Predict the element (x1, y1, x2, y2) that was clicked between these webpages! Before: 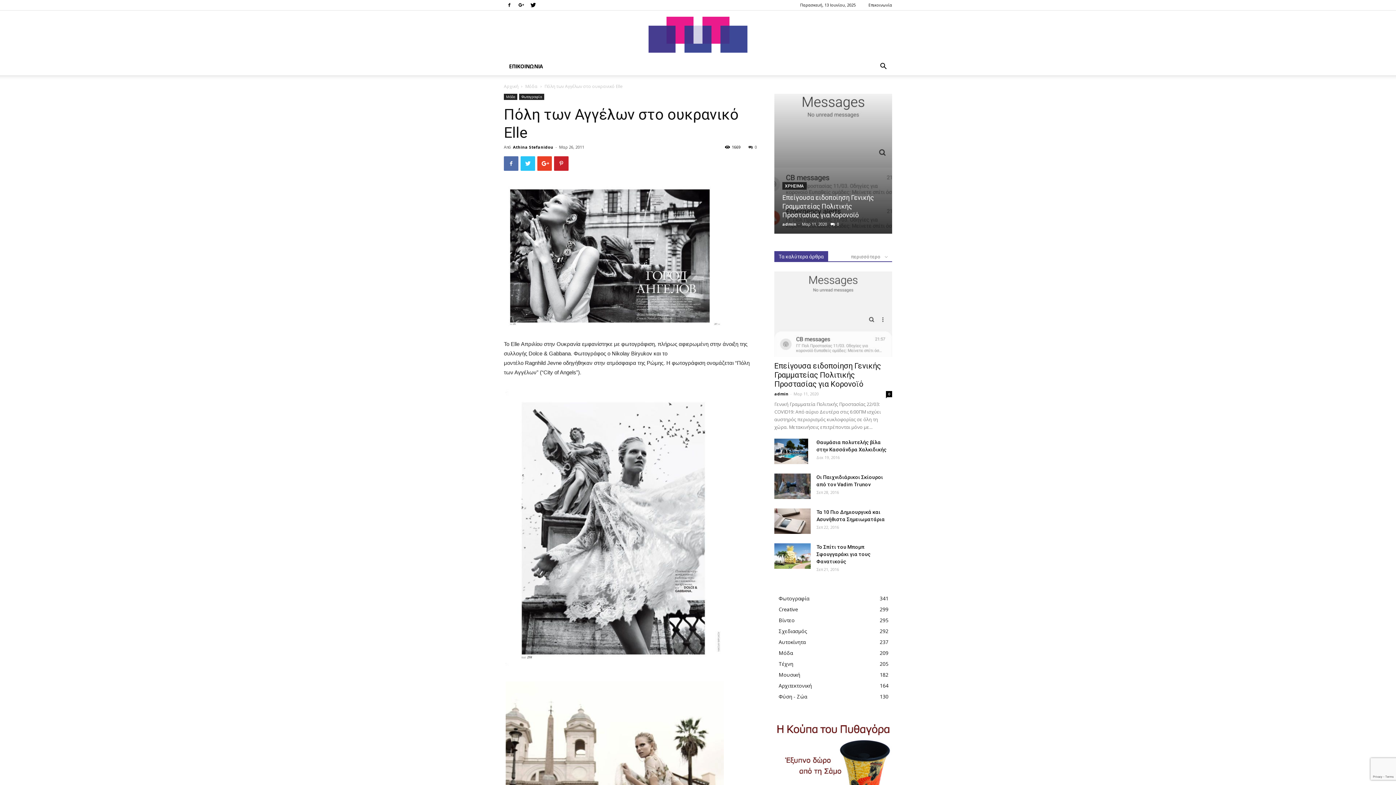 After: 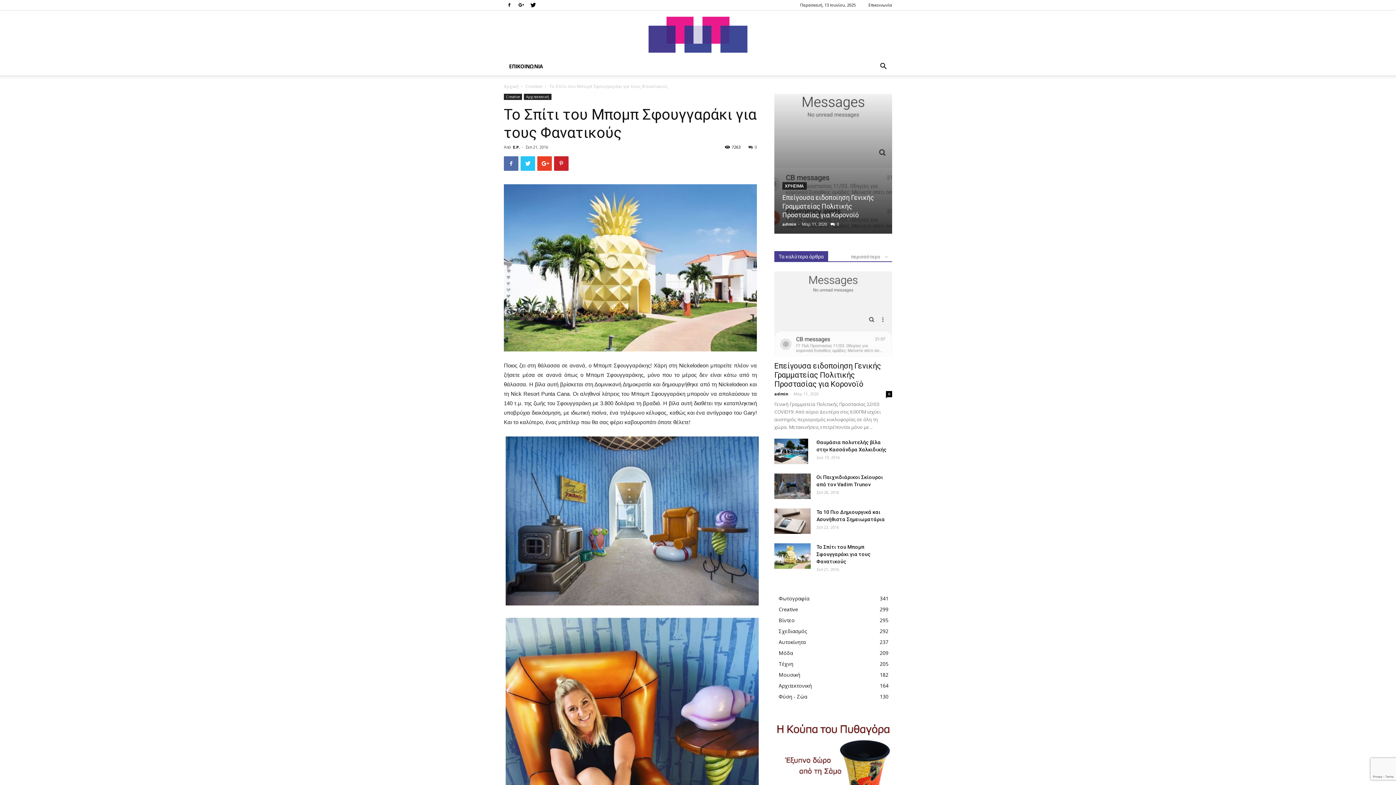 Action: bbox: (774, 543, 810, 569)